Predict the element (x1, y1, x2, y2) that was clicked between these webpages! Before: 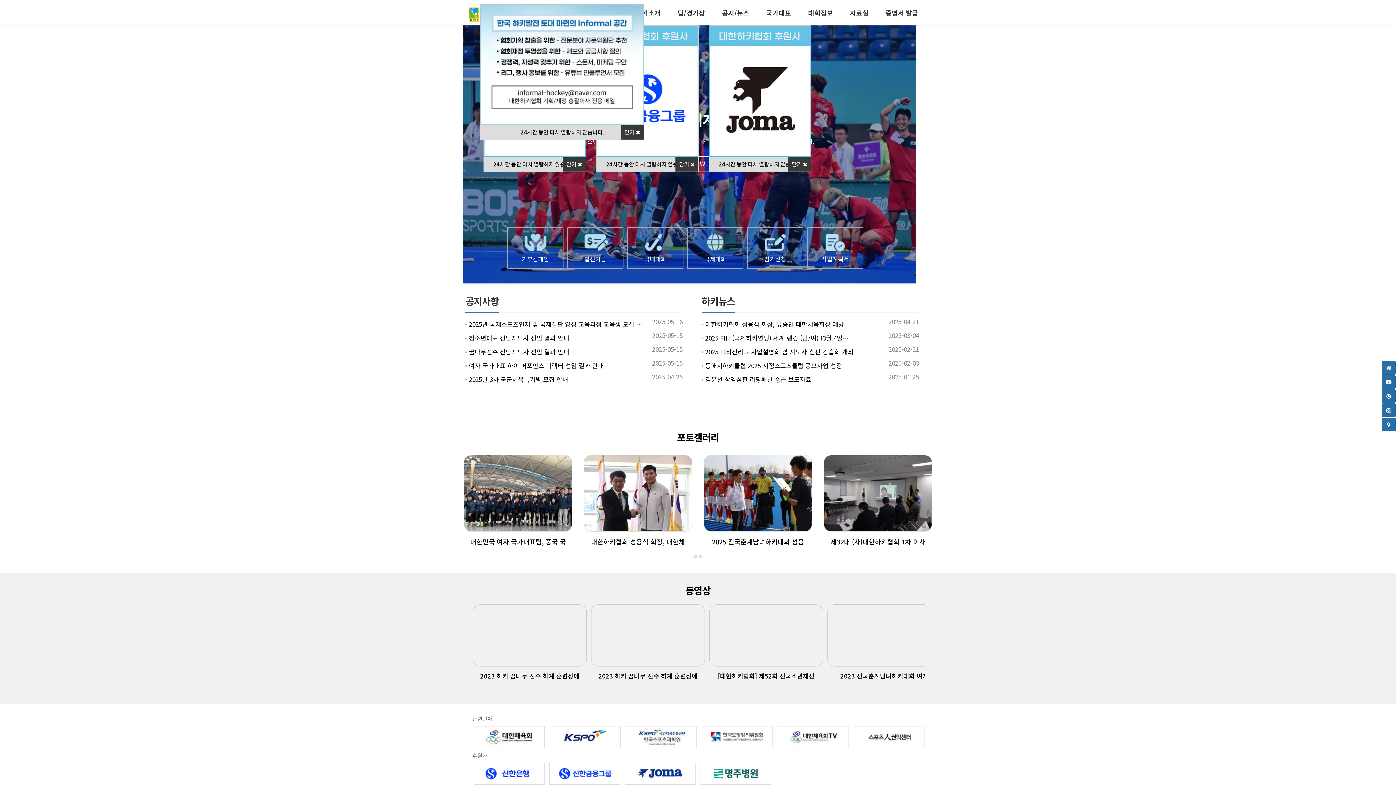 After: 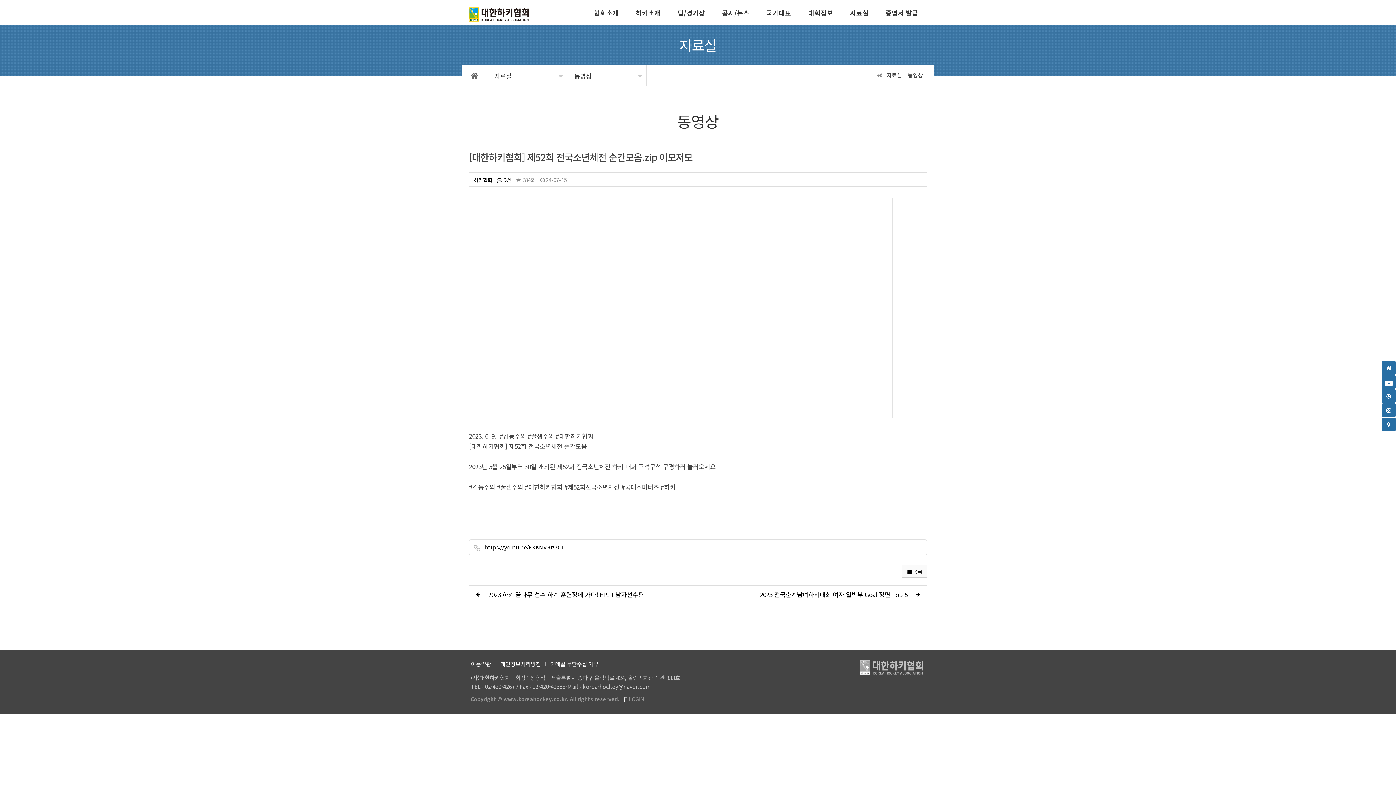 Action: bbox: (707, 604, 825, 666)